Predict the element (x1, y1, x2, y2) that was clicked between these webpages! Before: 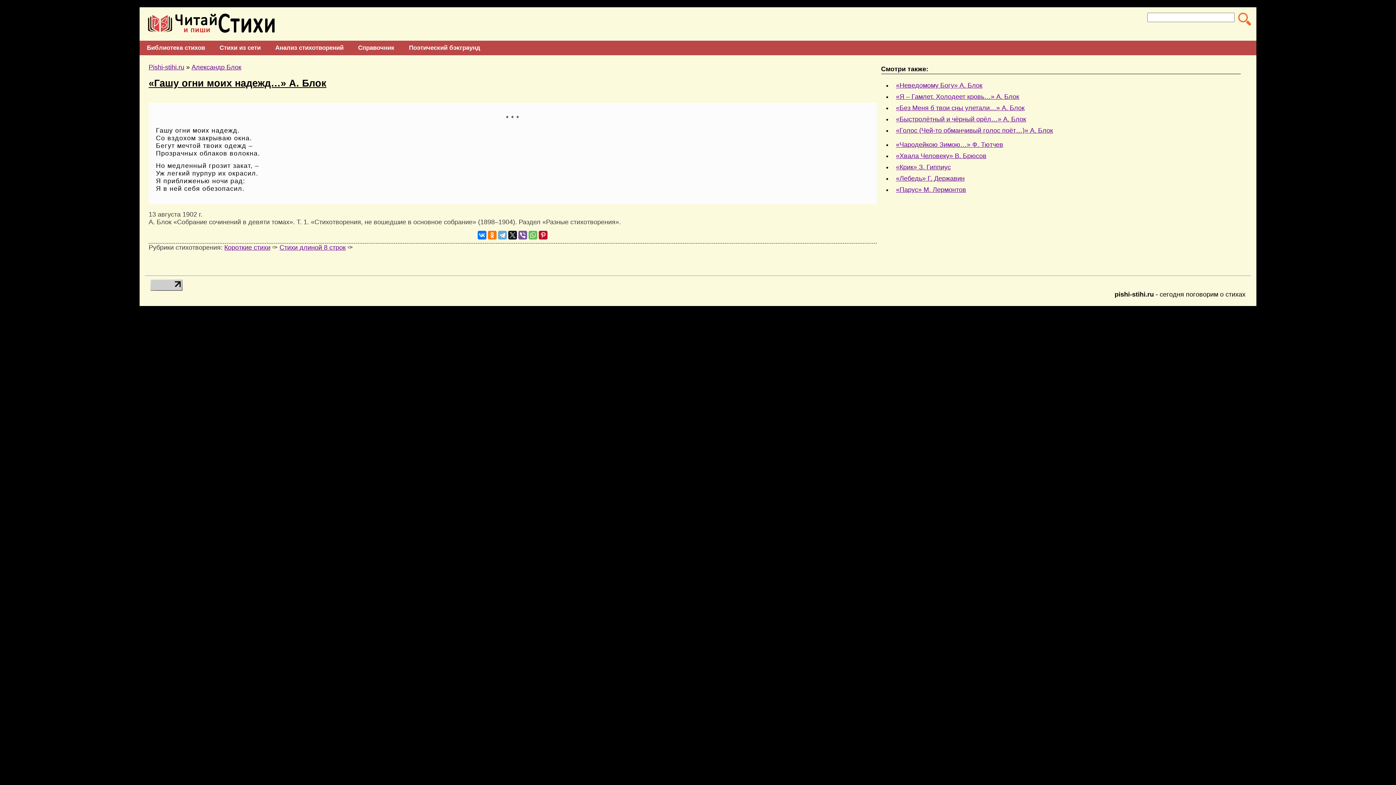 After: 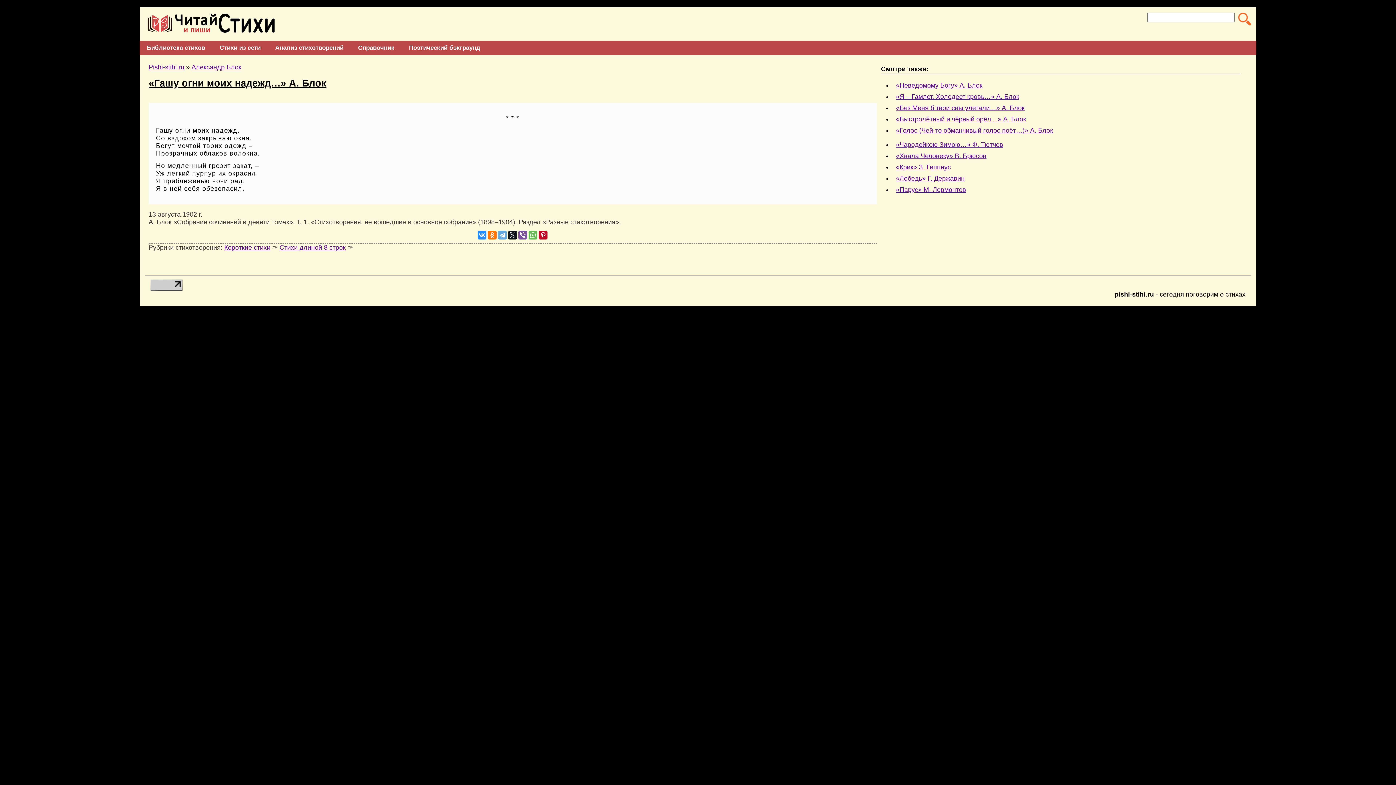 Action: bbox: (477, 230, 486, 239)